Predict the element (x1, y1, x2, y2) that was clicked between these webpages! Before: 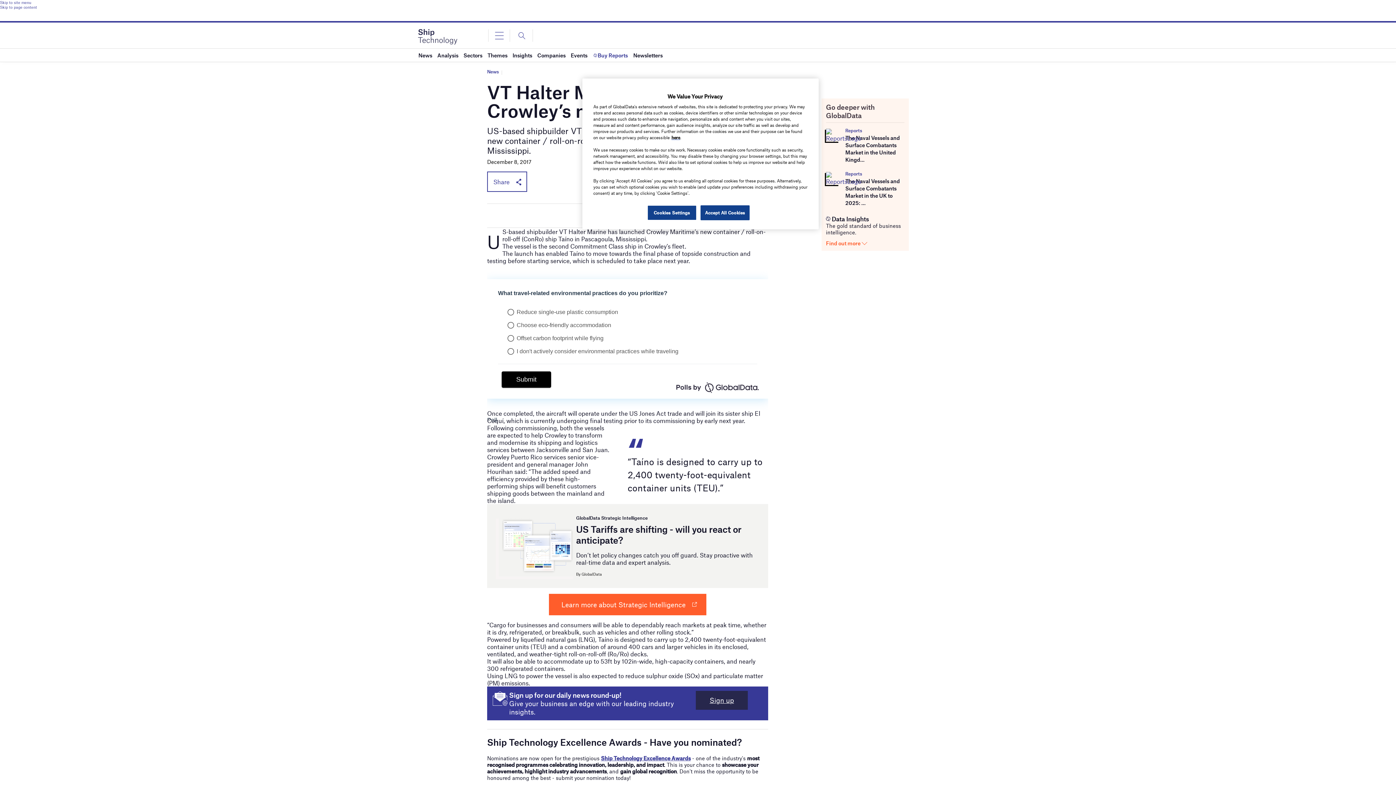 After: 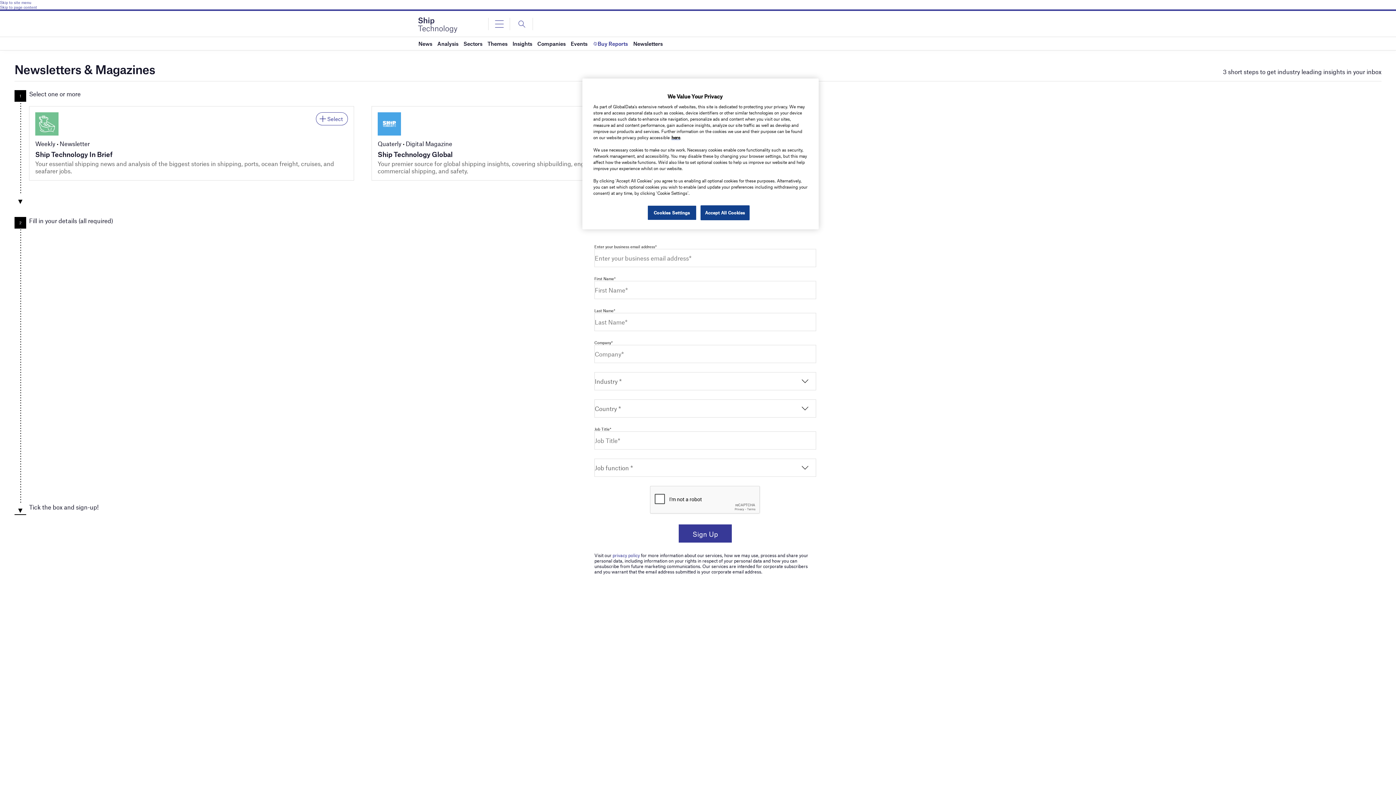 Action: label: Sign up bbox: (695, 691, 747, 710)